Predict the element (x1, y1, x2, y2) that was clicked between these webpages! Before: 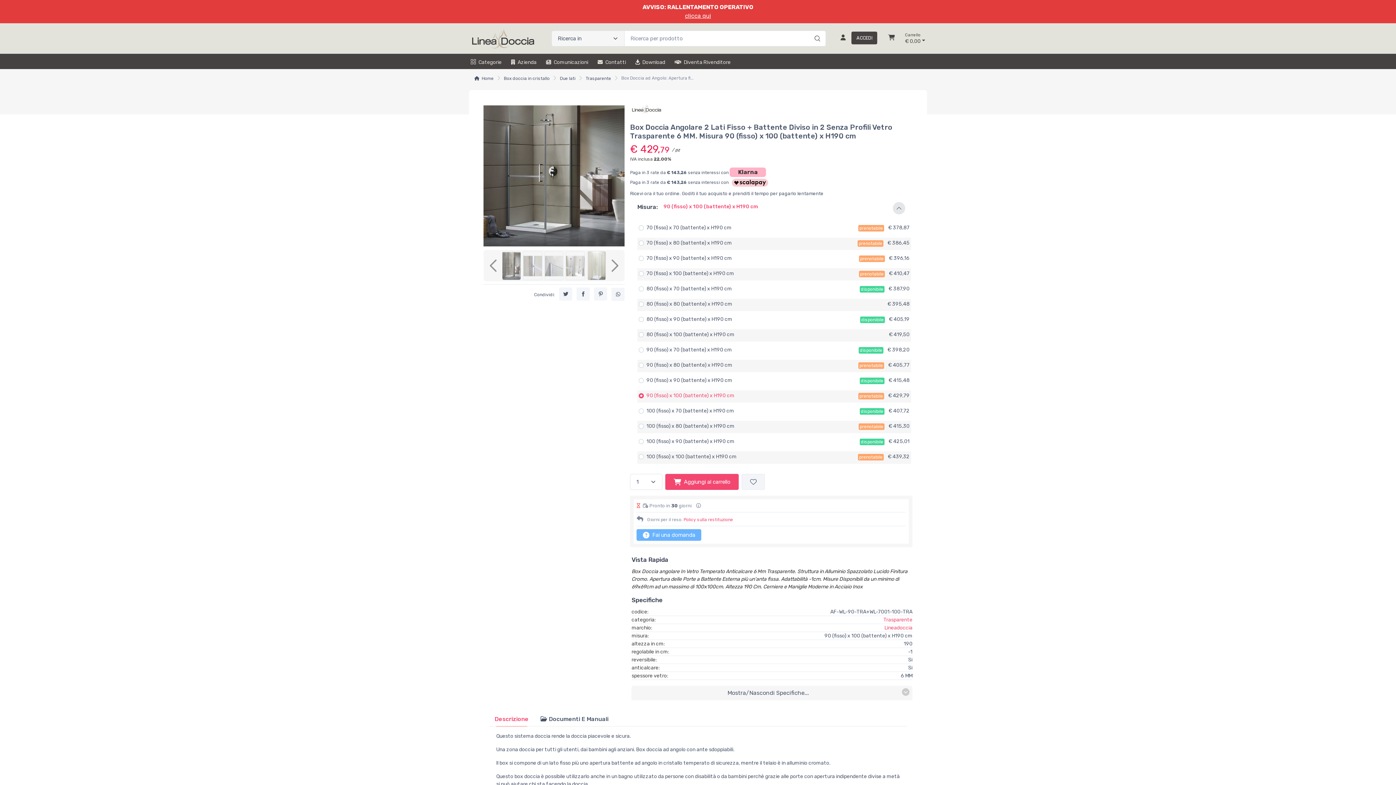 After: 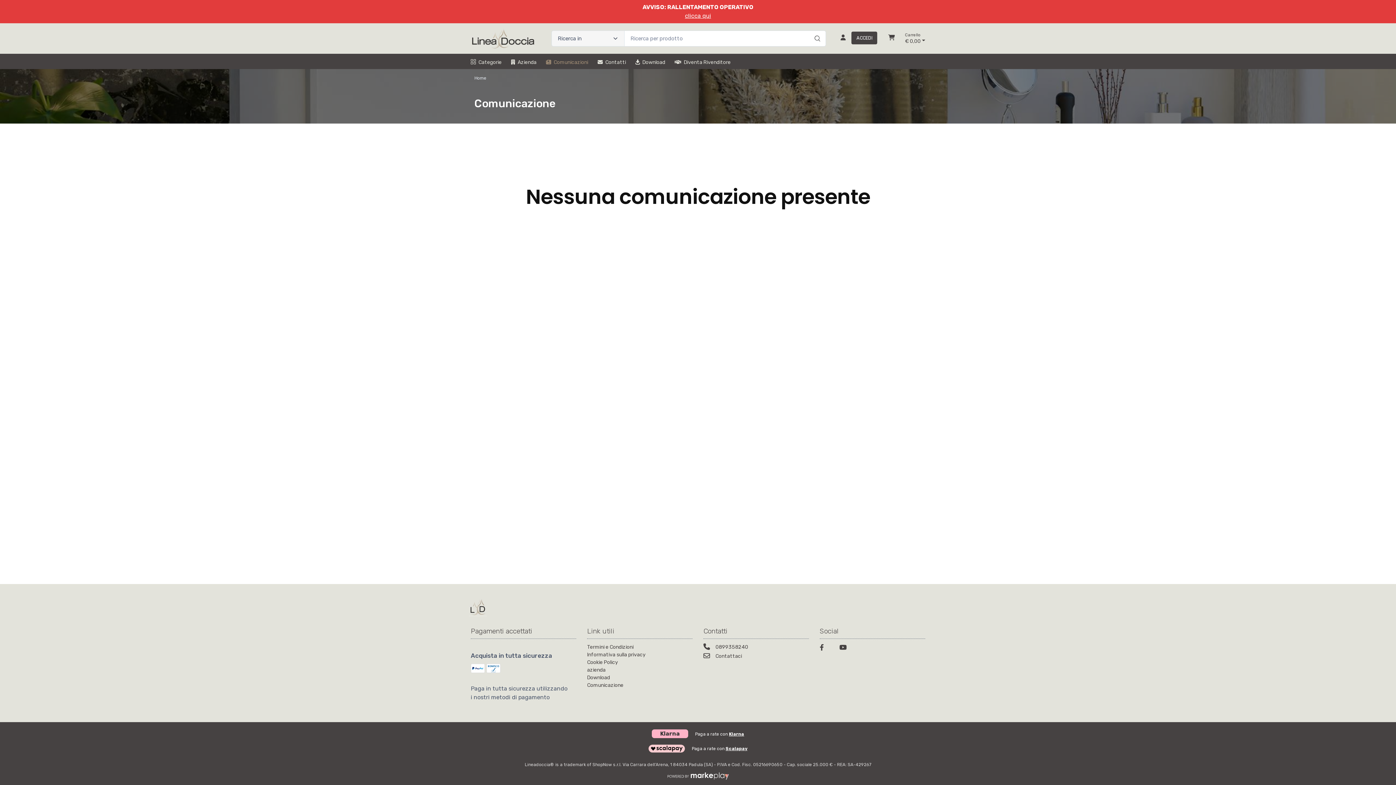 Action: label: Comunicazioni bbox: (546, 55, 594, 66)